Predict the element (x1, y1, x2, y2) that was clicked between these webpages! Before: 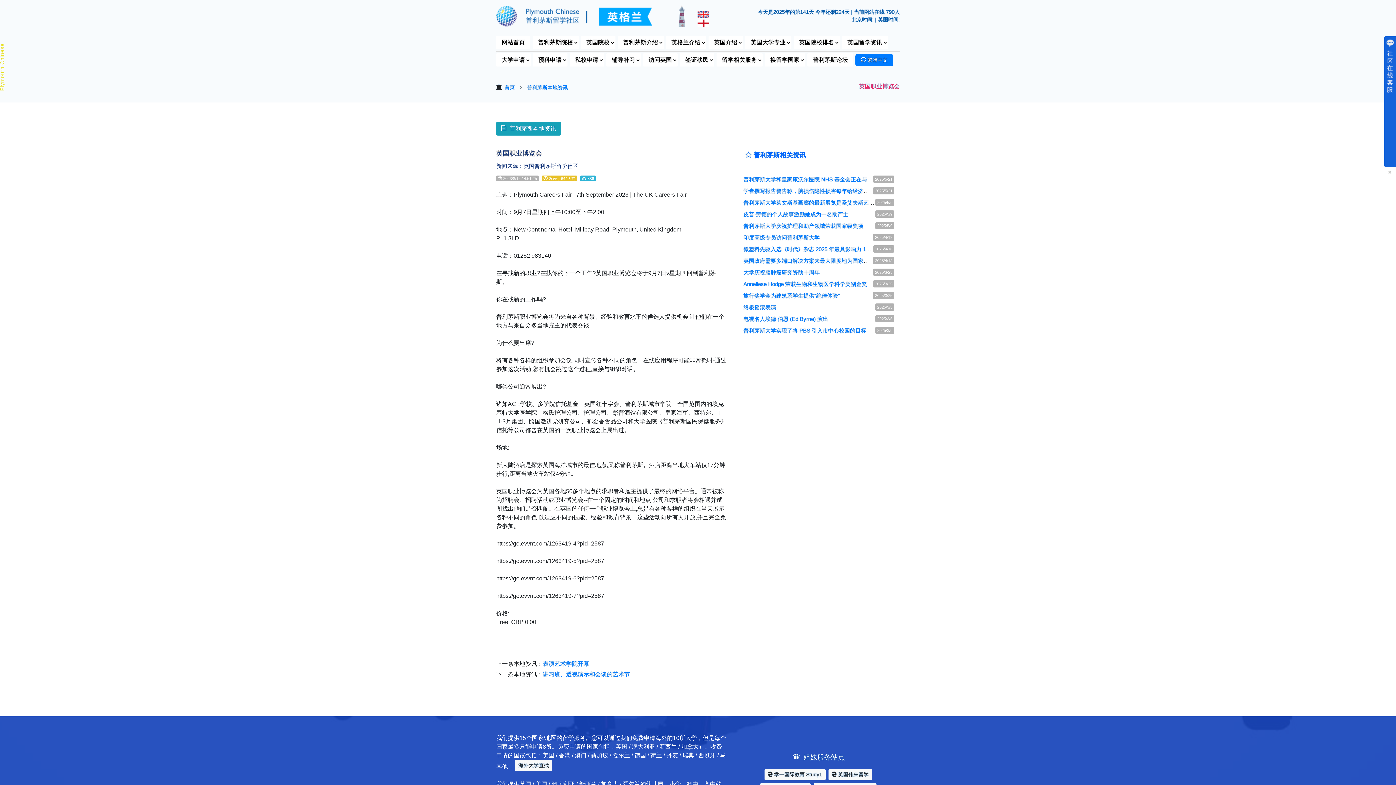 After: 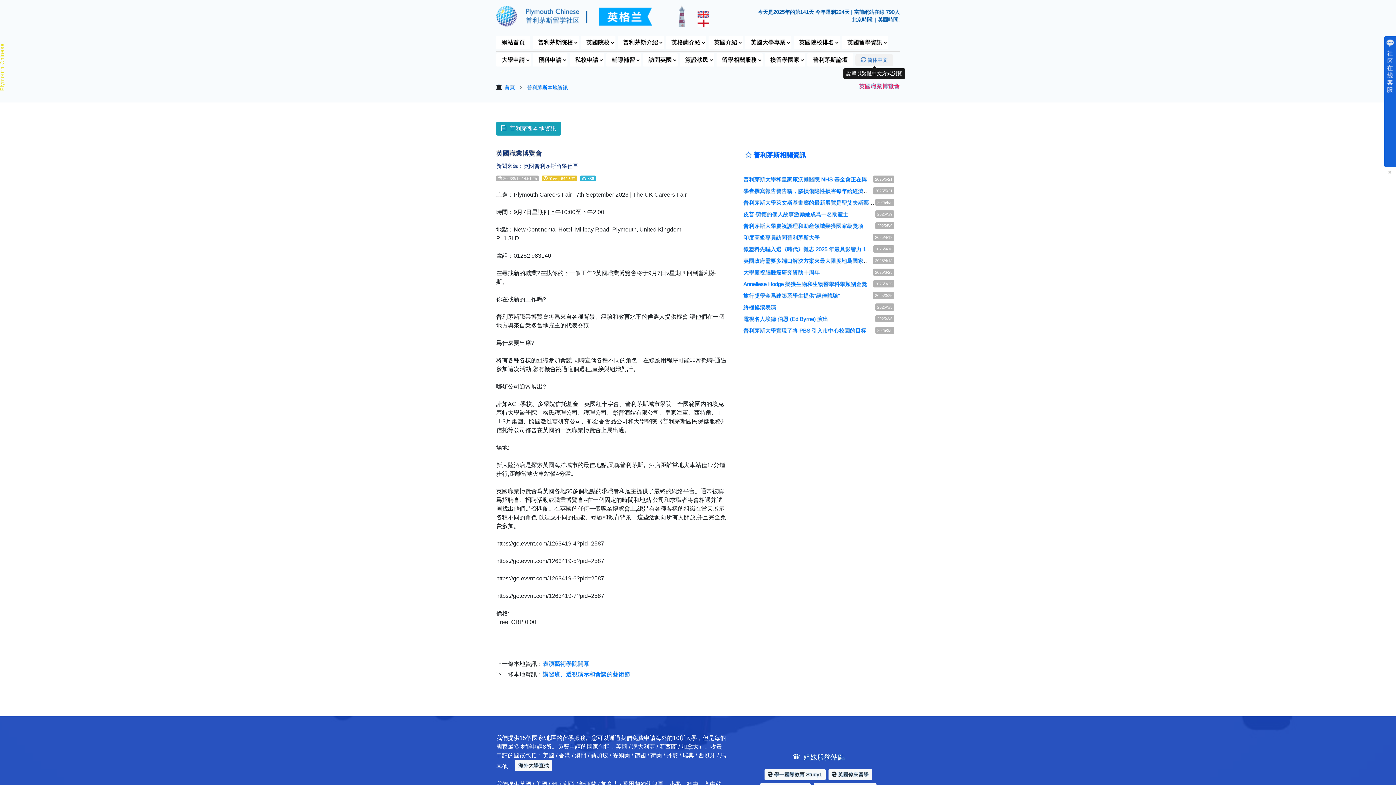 Action: label:  繁體中文 bbox: (855, 54, 893, 66)